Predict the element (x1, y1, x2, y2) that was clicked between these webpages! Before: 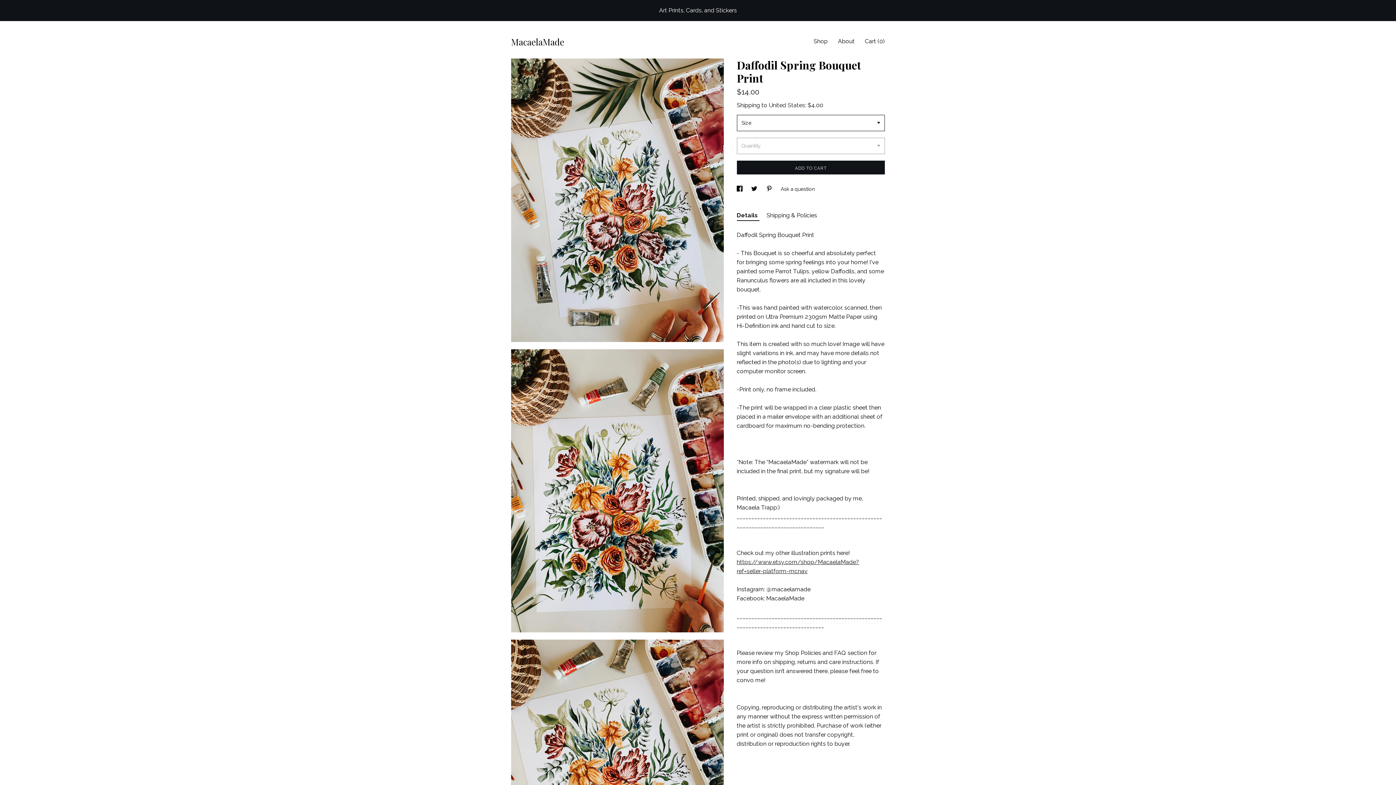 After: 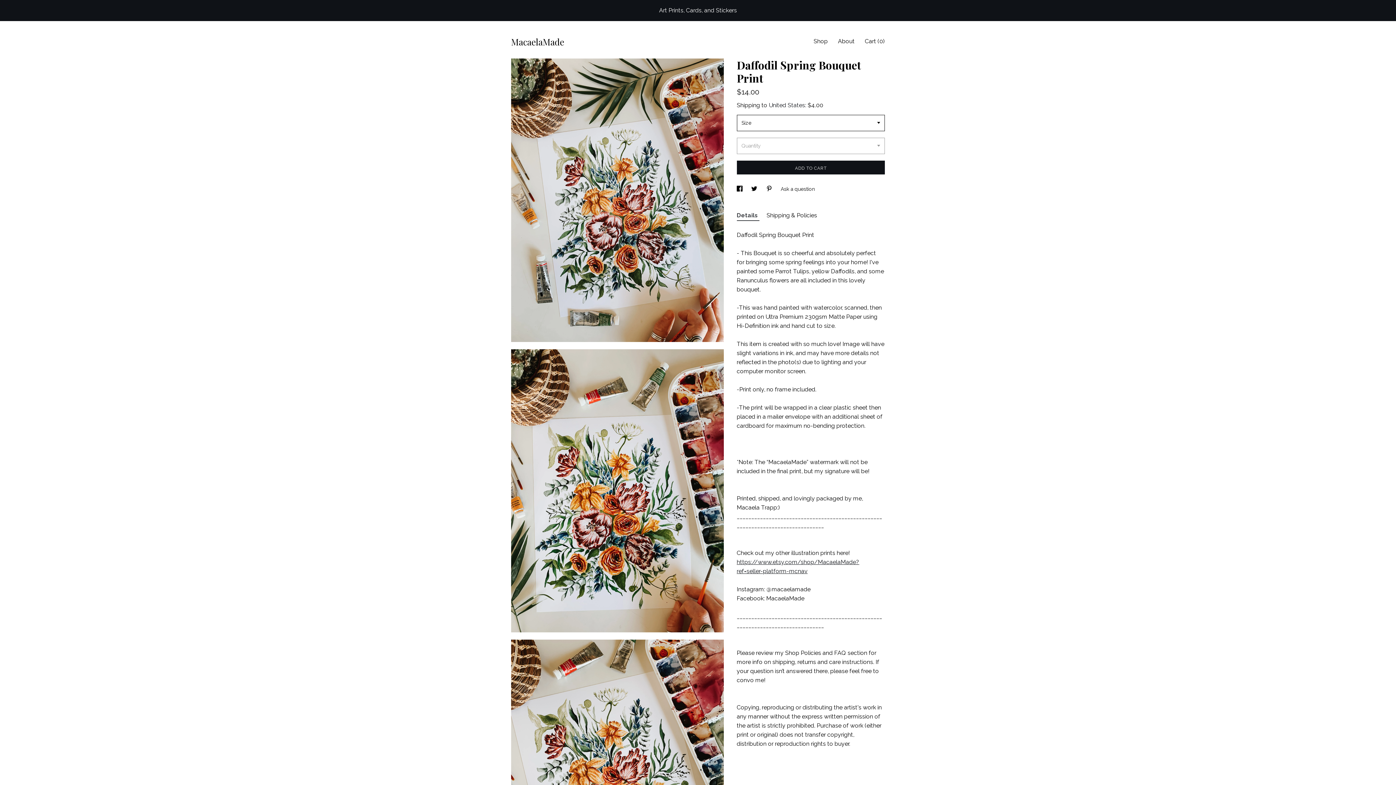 Action: bbox: (736, 210, 759, 221) label: Details 